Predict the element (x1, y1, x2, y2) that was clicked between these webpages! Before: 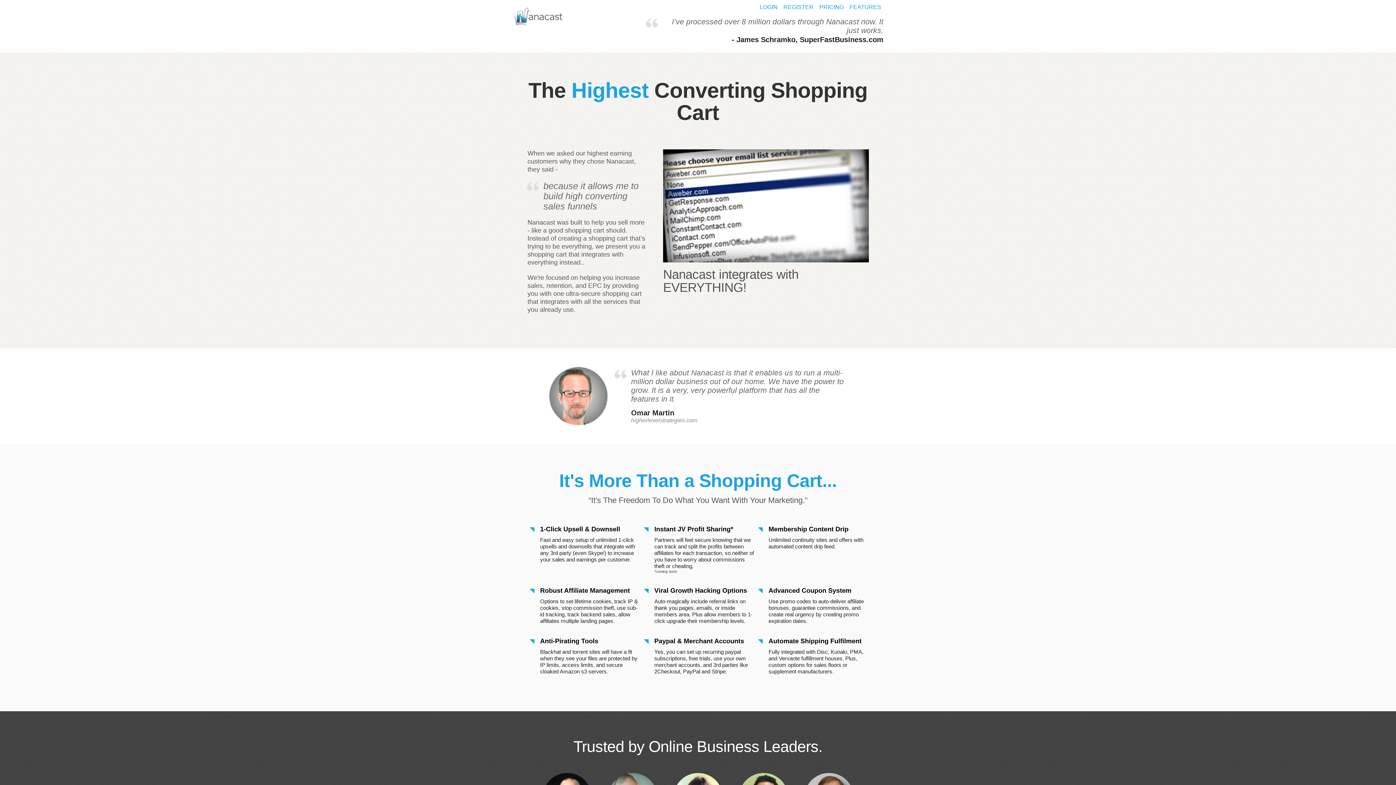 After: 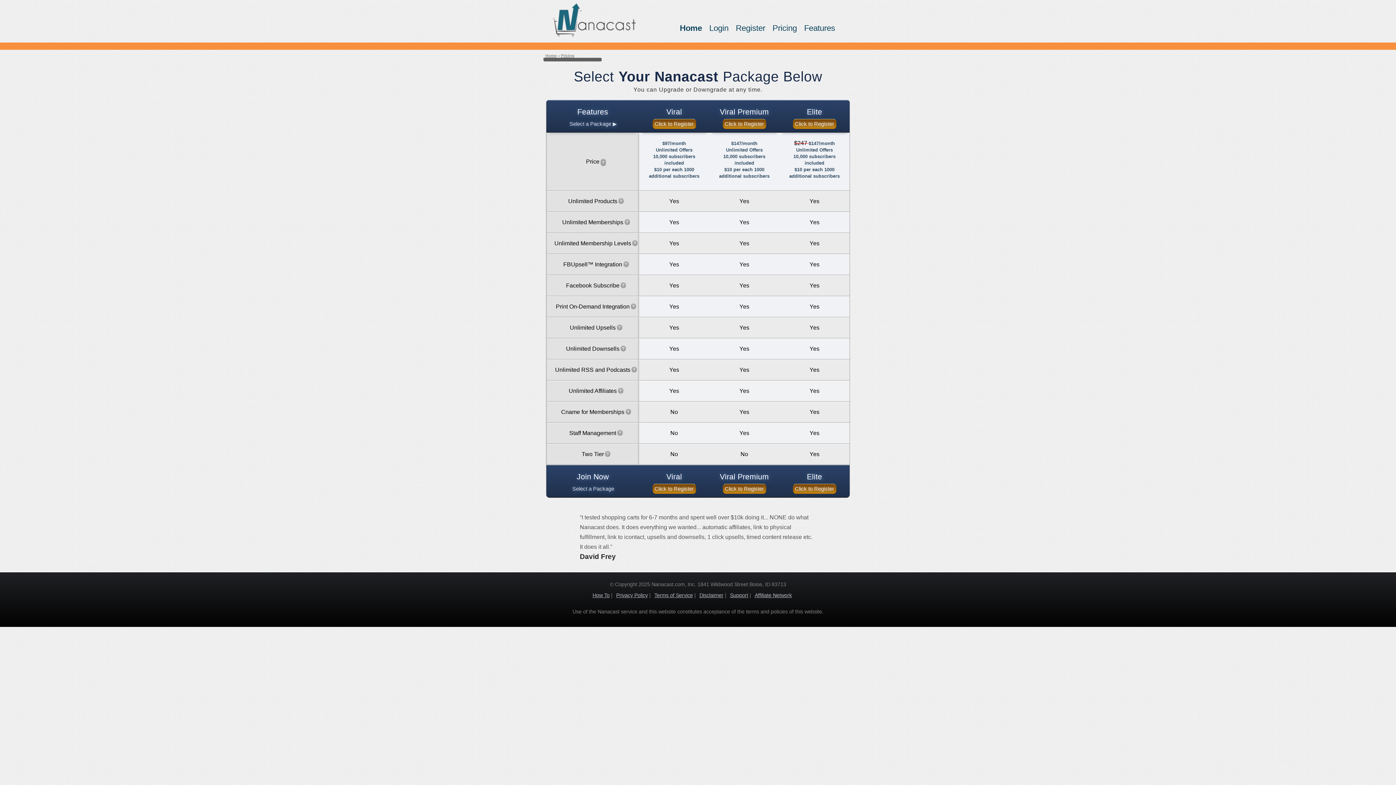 Action: label: REGISTER bbox: (783, 4, 813, 10)